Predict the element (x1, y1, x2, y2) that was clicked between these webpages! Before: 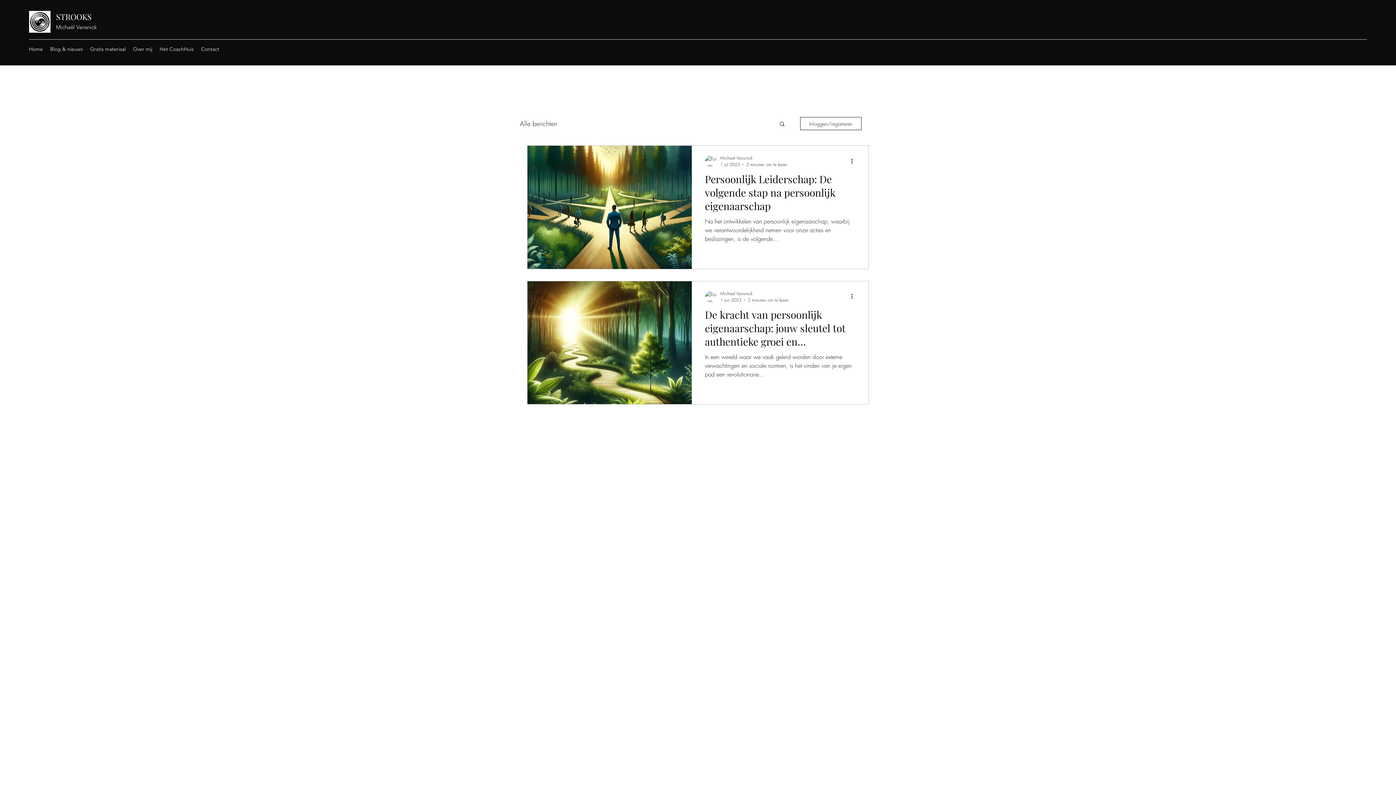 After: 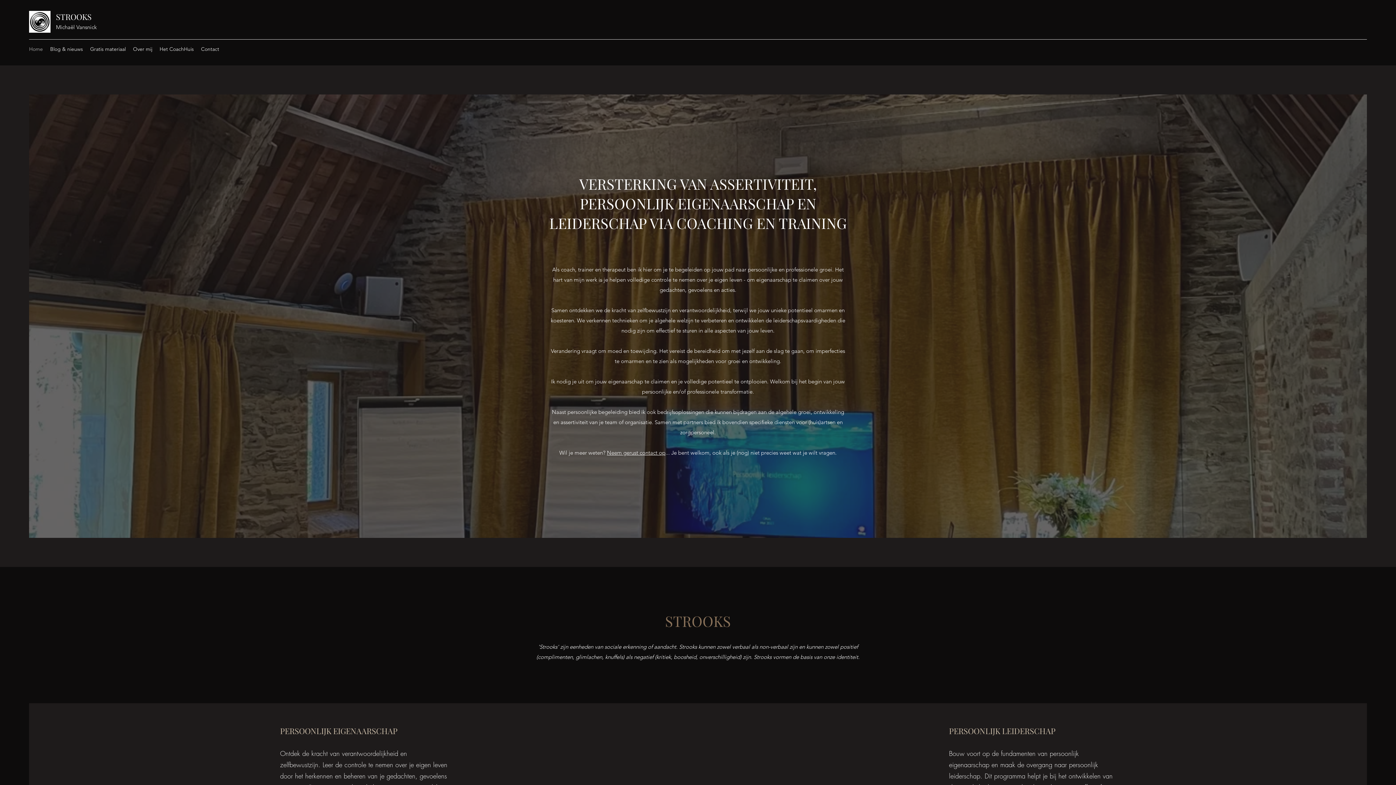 Action: label: Home bbox: (25, 43, 46, 54)